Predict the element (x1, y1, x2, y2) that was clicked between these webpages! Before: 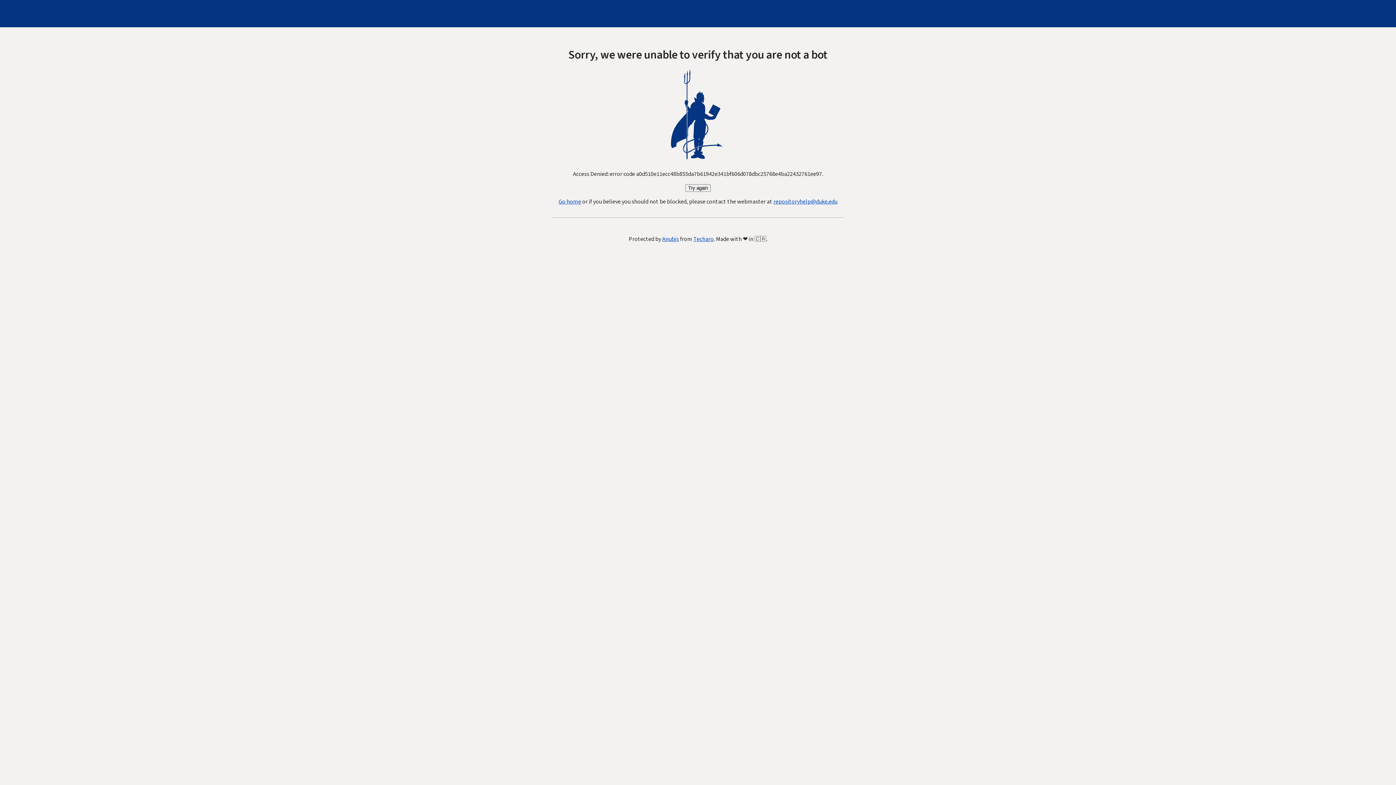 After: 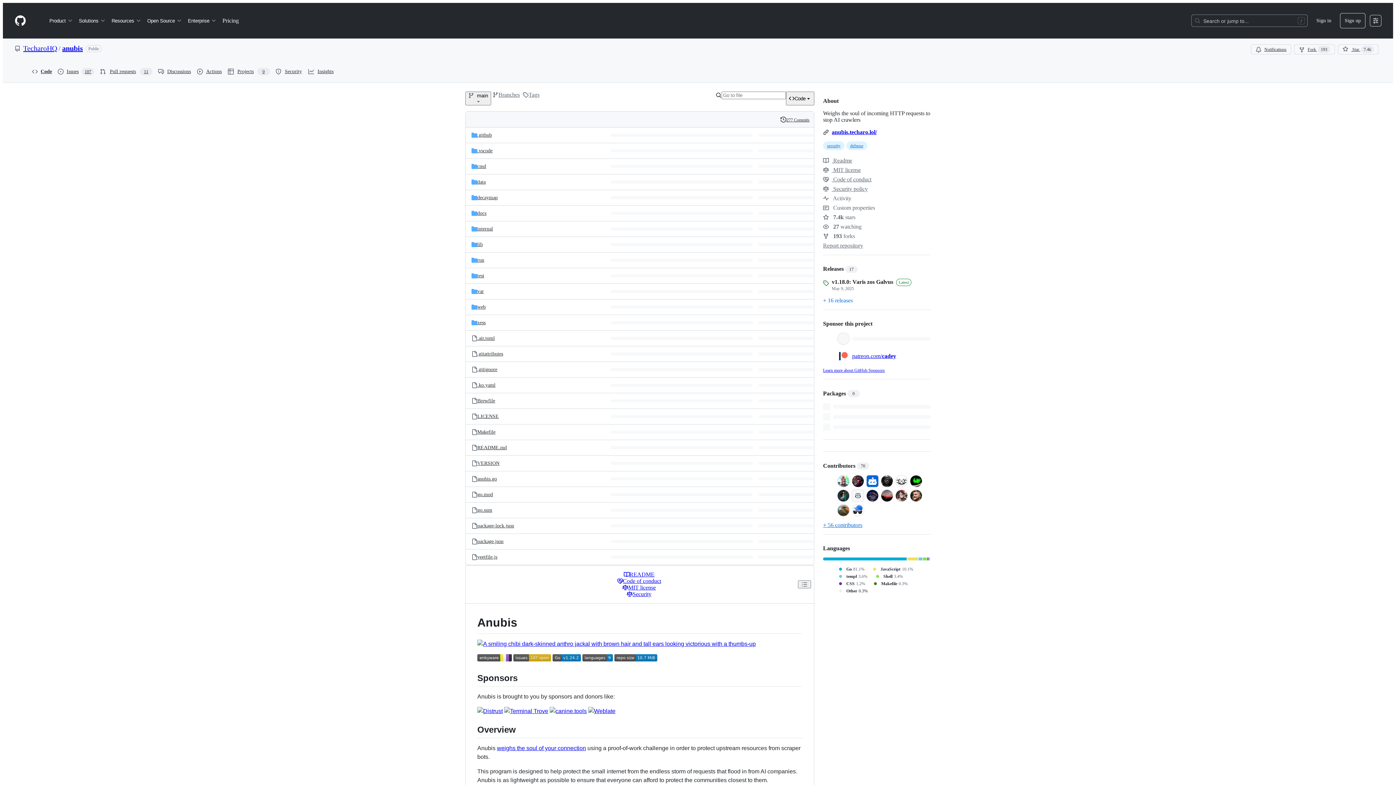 Action: bbox: (662, 235, 679, 243) label: Anubis